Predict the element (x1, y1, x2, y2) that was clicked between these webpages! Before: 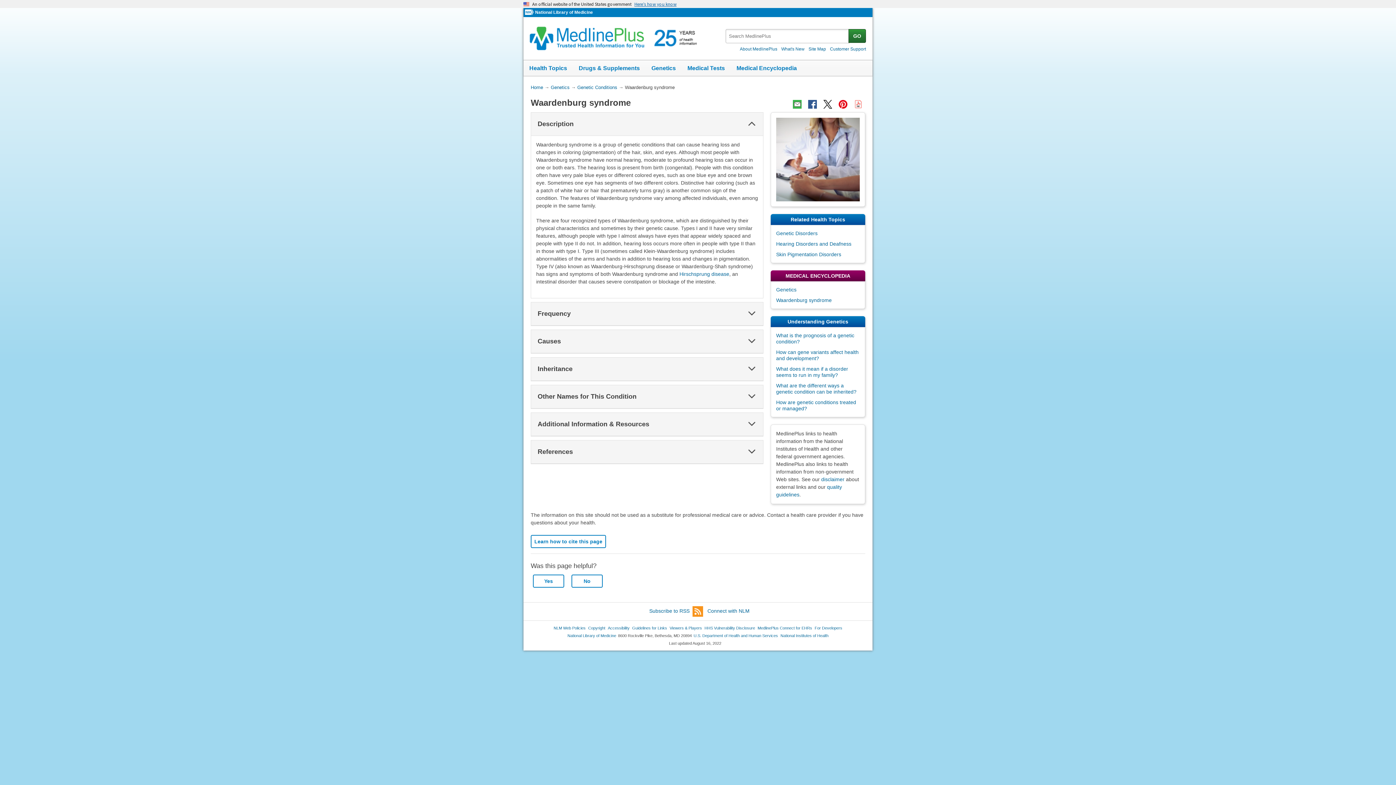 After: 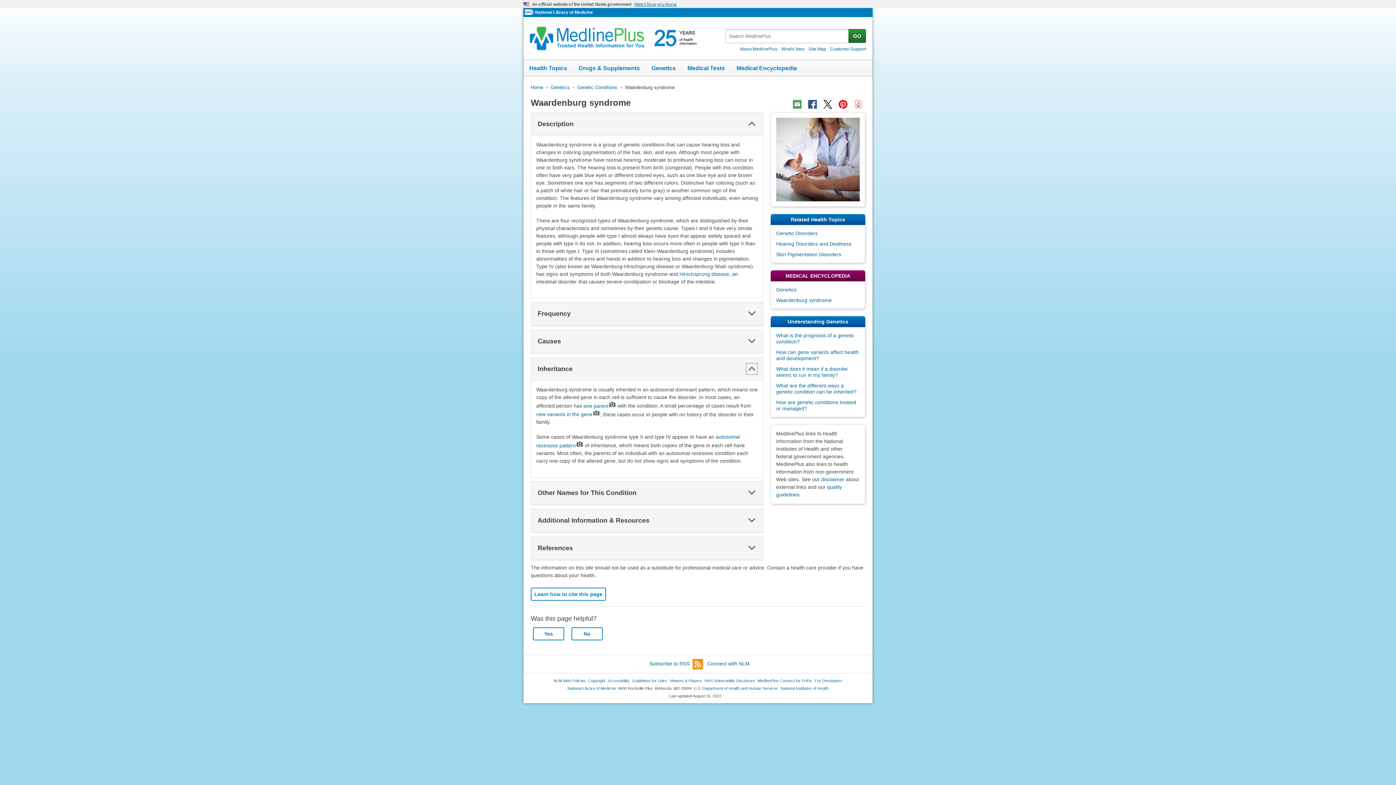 Action: bbox: (746, 363, 757, 374) label: Expand Section